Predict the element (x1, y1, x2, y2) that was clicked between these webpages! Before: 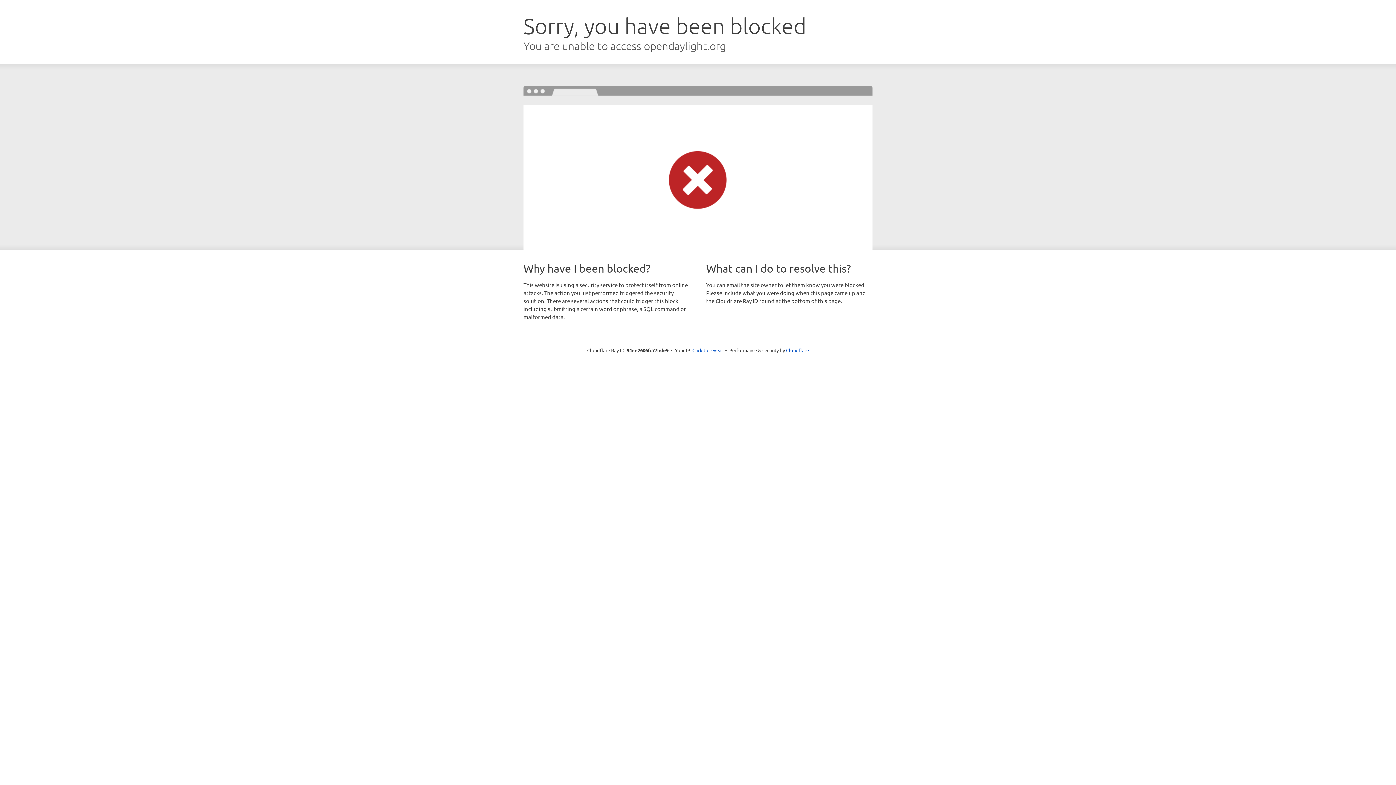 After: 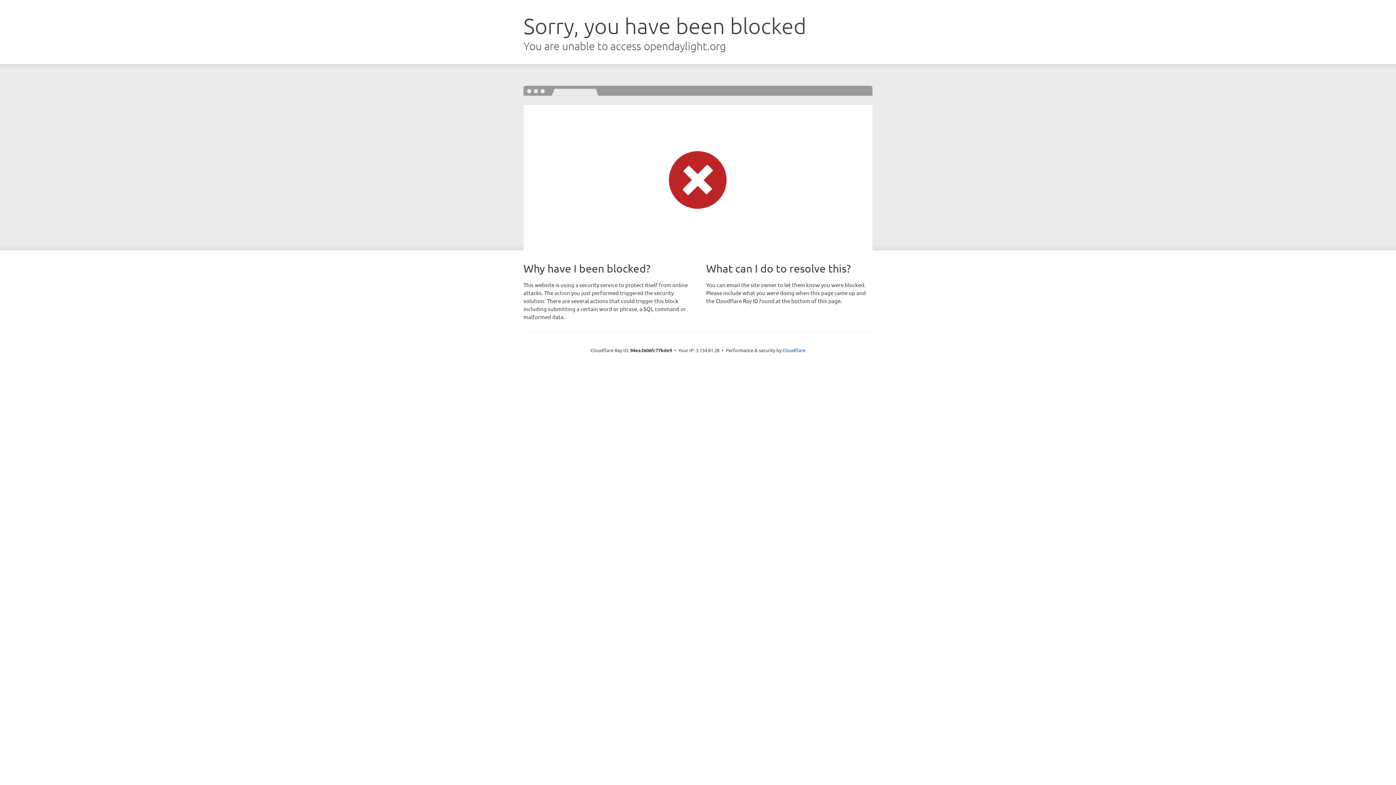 Action: label: Click to reveal bbox: (692, 346, 723, 353)